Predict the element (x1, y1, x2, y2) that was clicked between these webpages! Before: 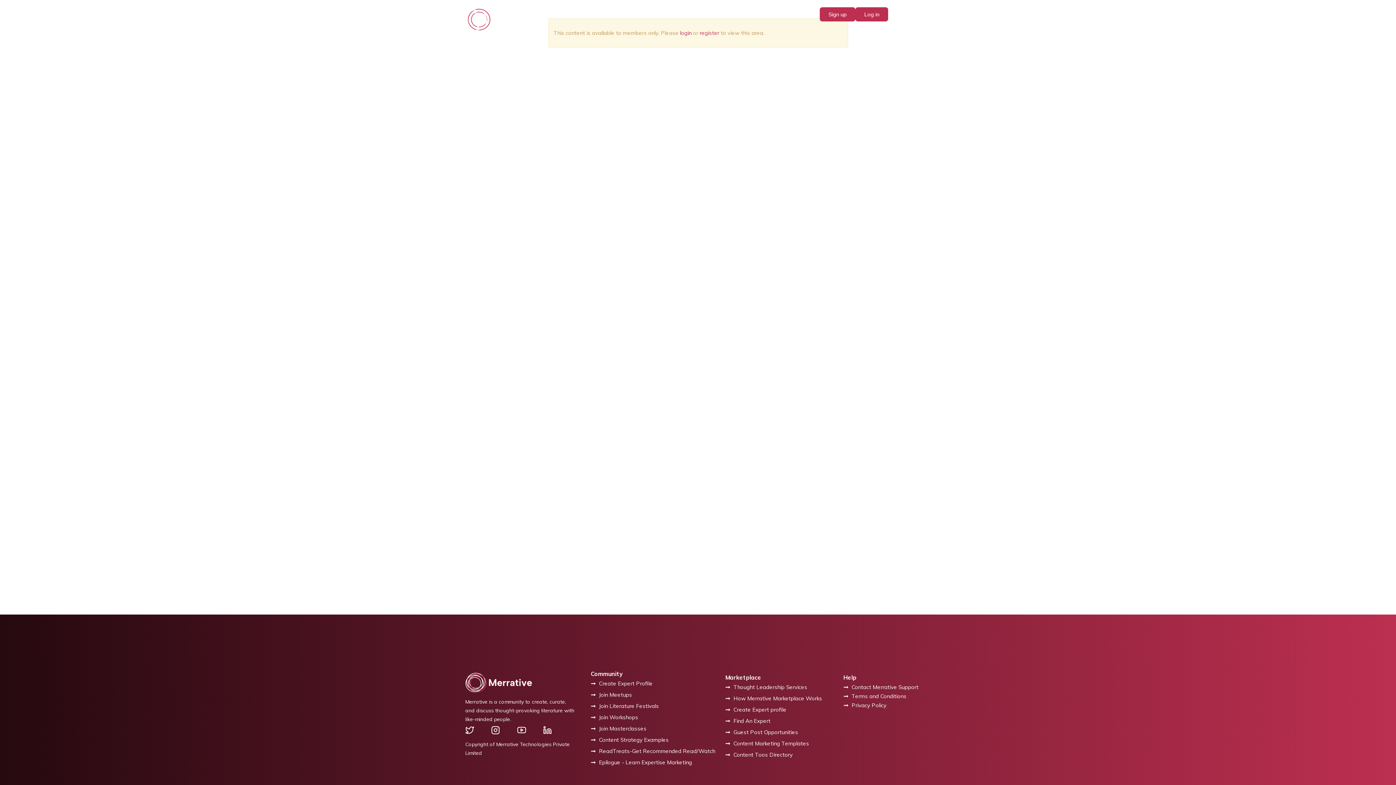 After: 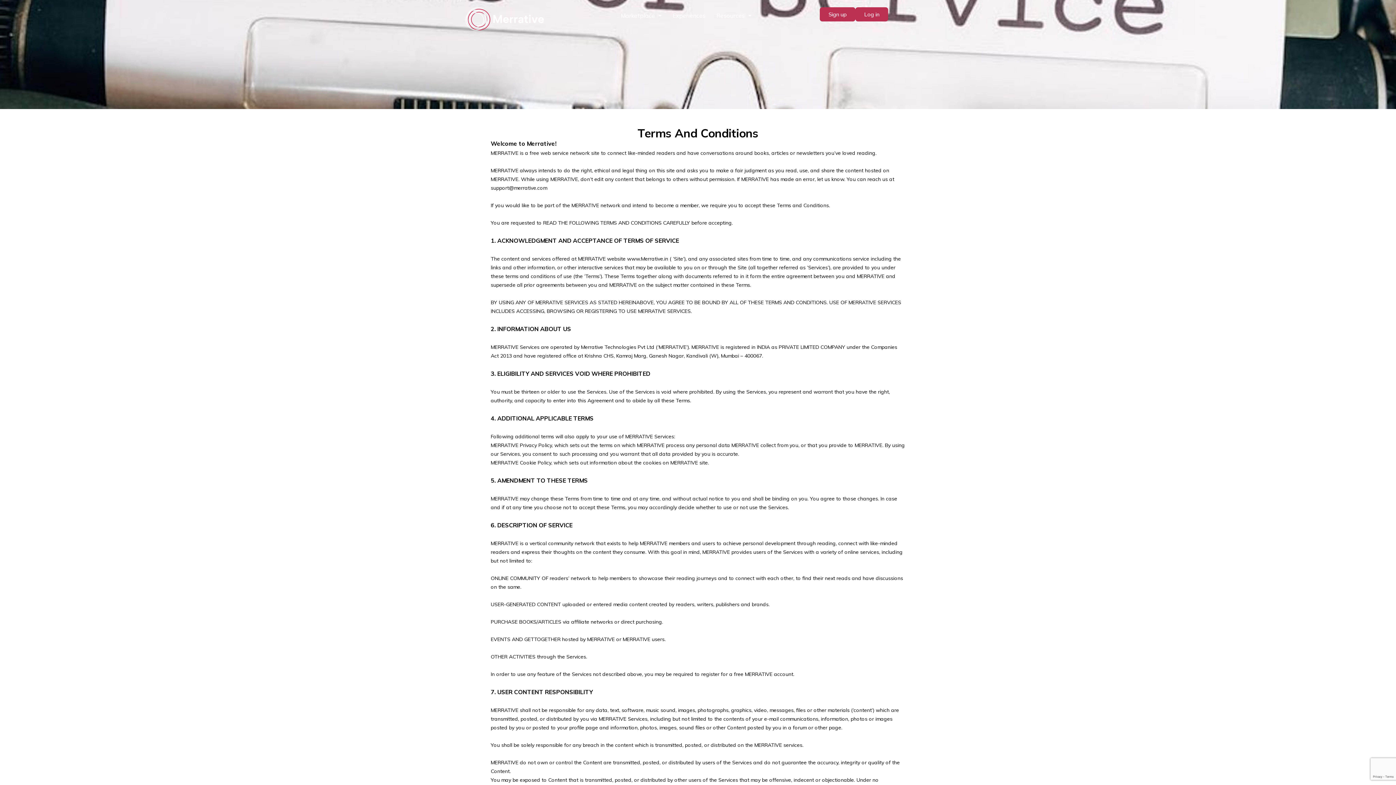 Action: bbox: (843, 692, 906, 701) label: Terms and Conditions